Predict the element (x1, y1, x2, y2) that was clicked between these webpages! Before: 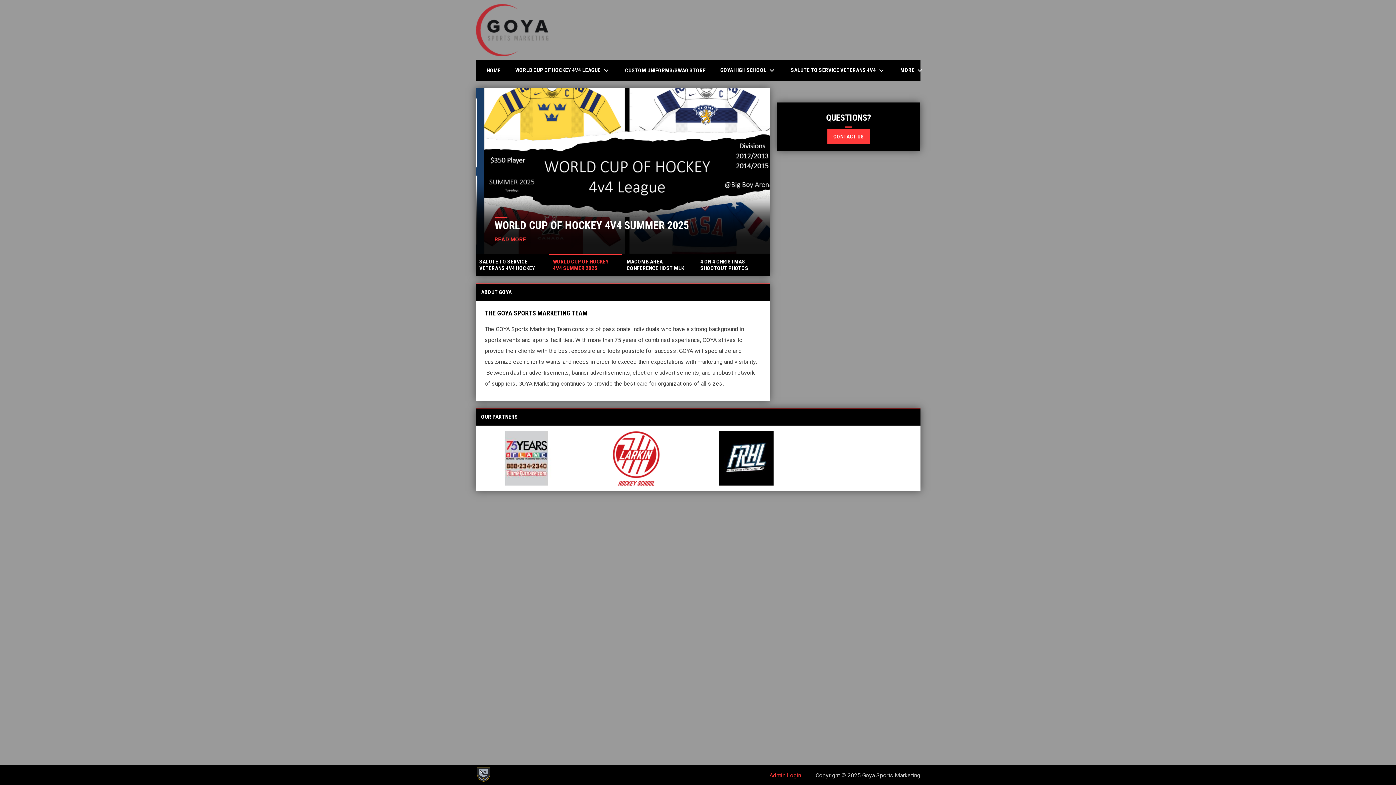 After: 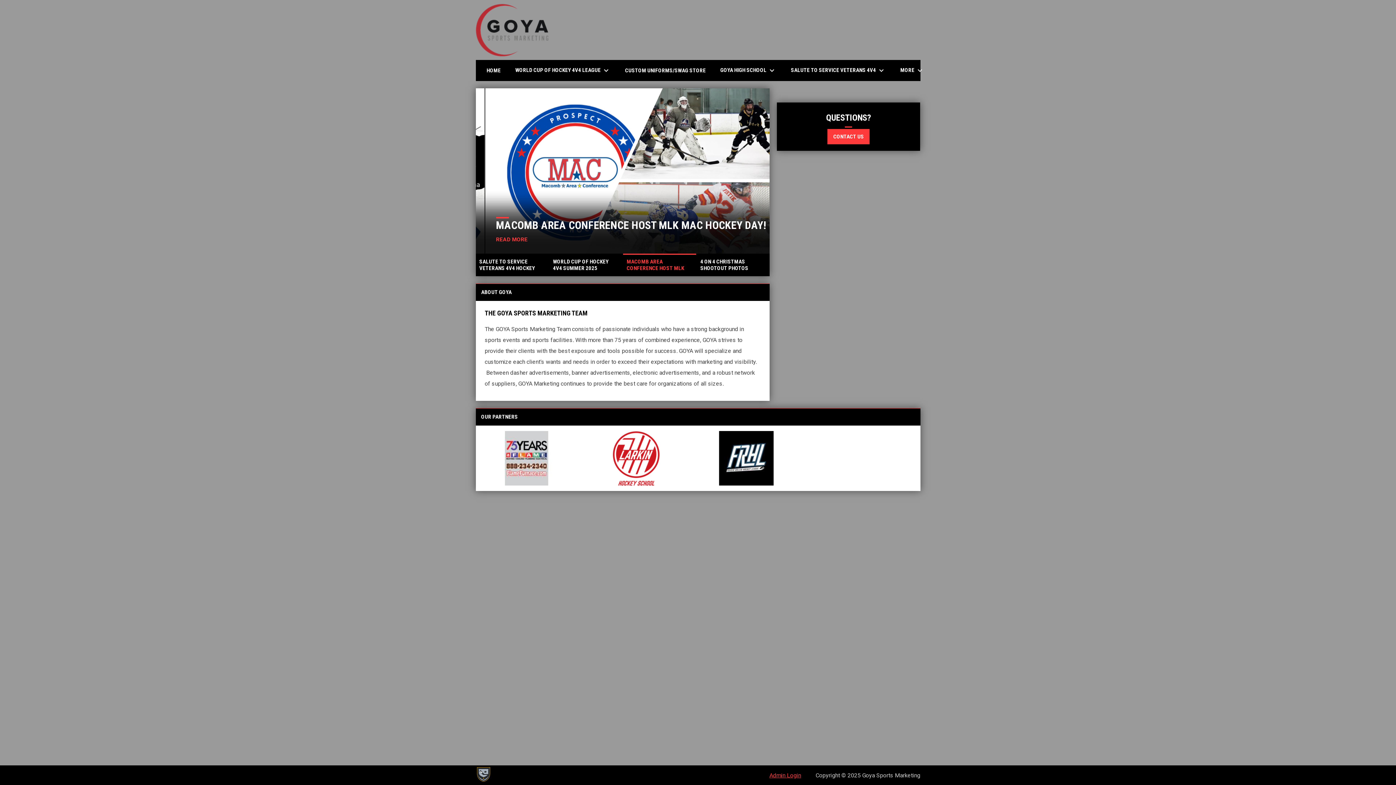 Action: label: SALUTE TO SERVICE VETERANS 4V4 HOCKEY INVITATIONAL - REGISTRATION OPEN bbox: (475, 253, 548, 276)